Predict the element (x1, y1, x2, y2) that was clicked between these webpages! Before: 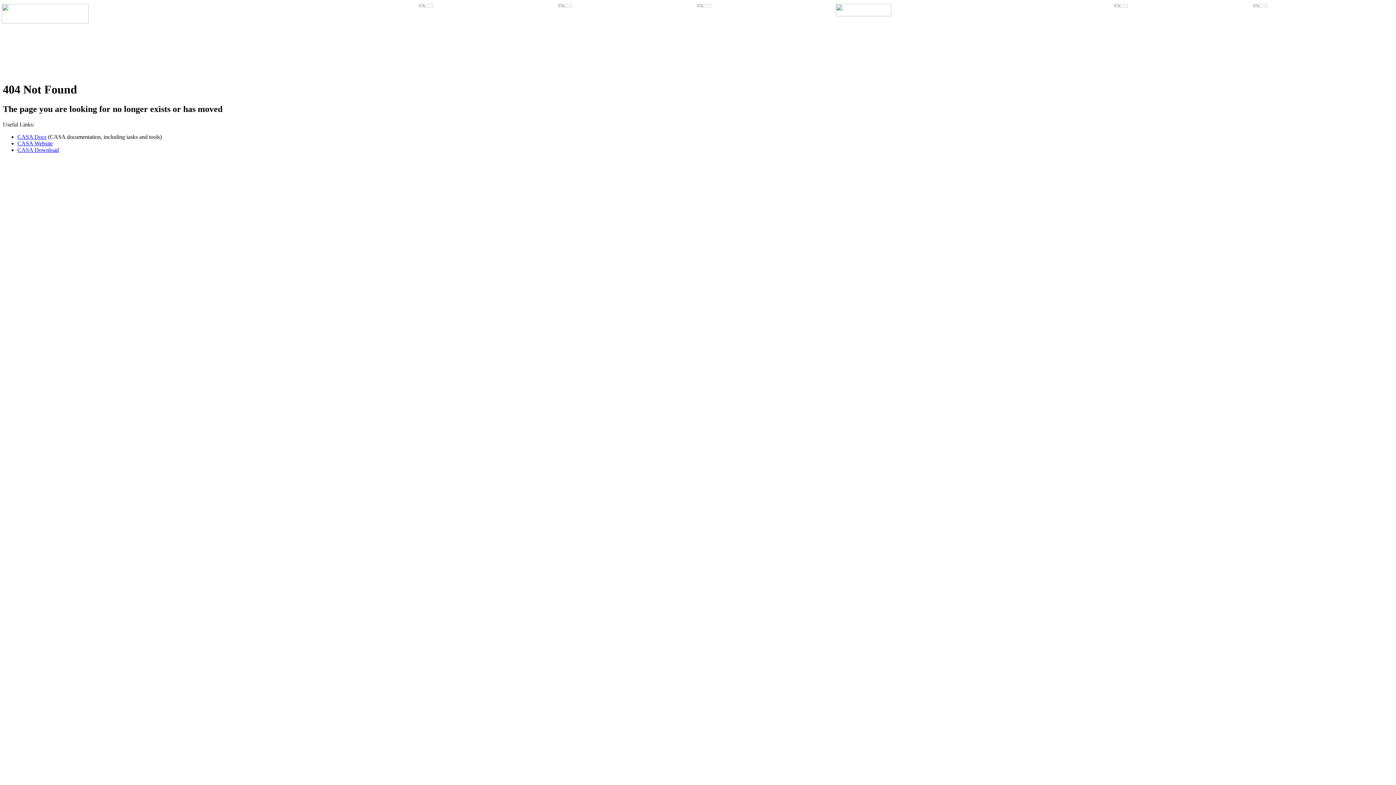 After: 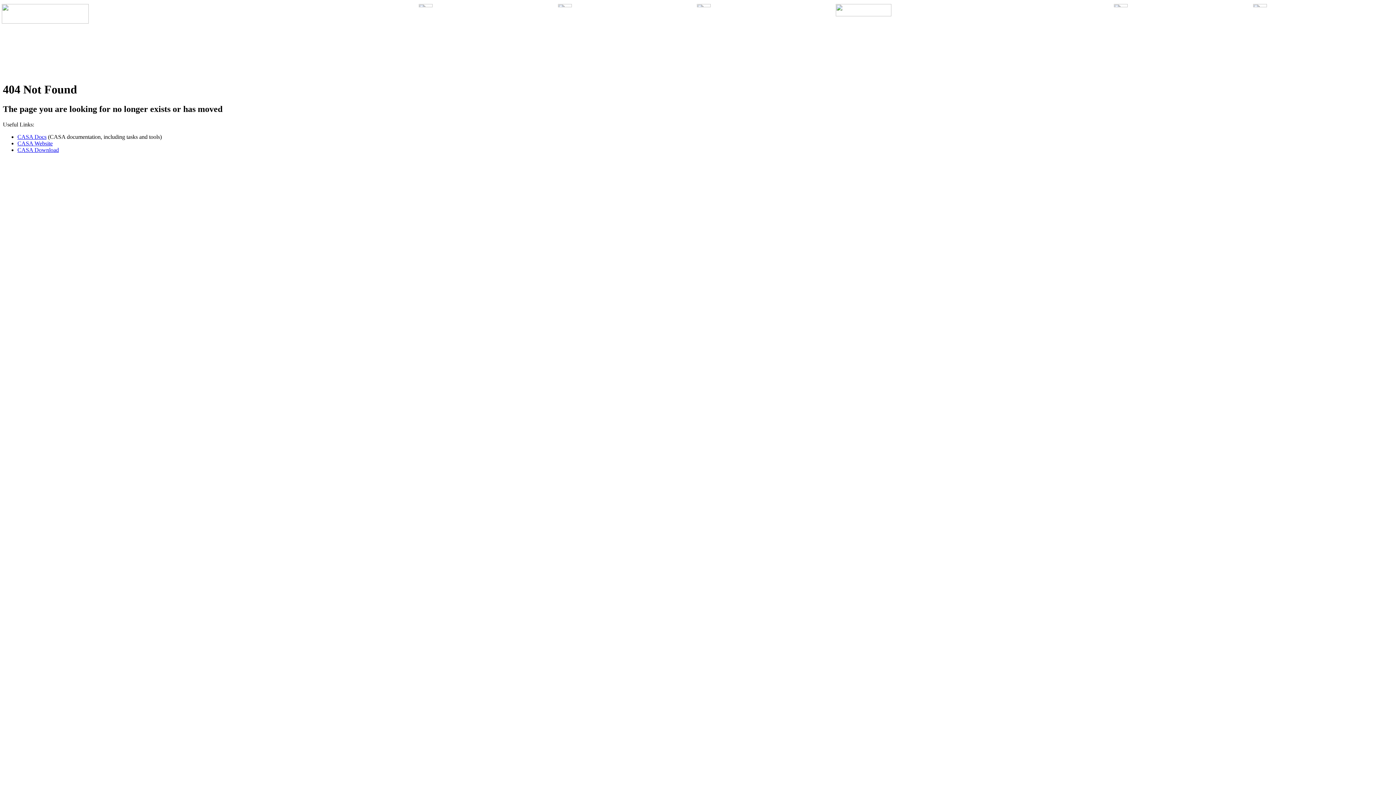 Action: bbox: (17, 133, 46, 139) label: CASA Docs